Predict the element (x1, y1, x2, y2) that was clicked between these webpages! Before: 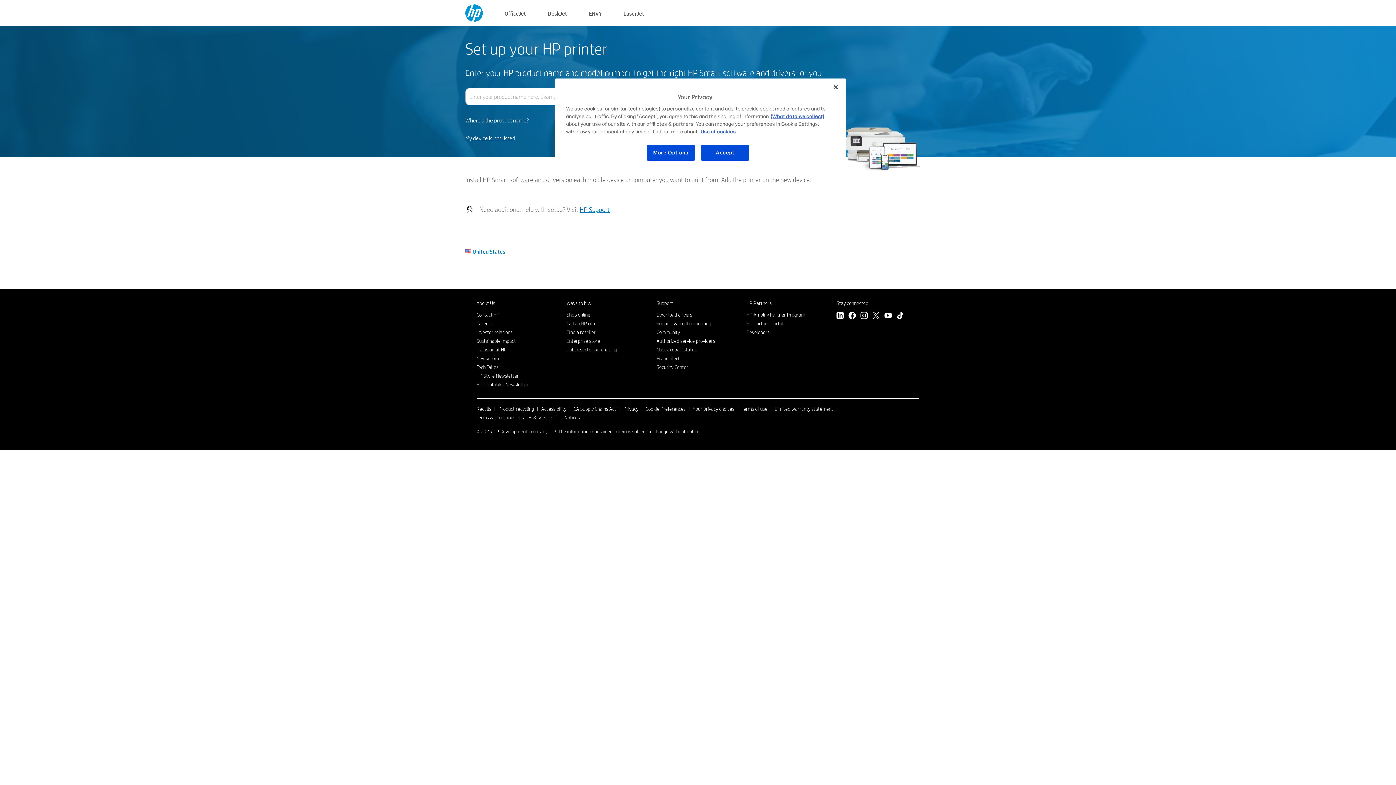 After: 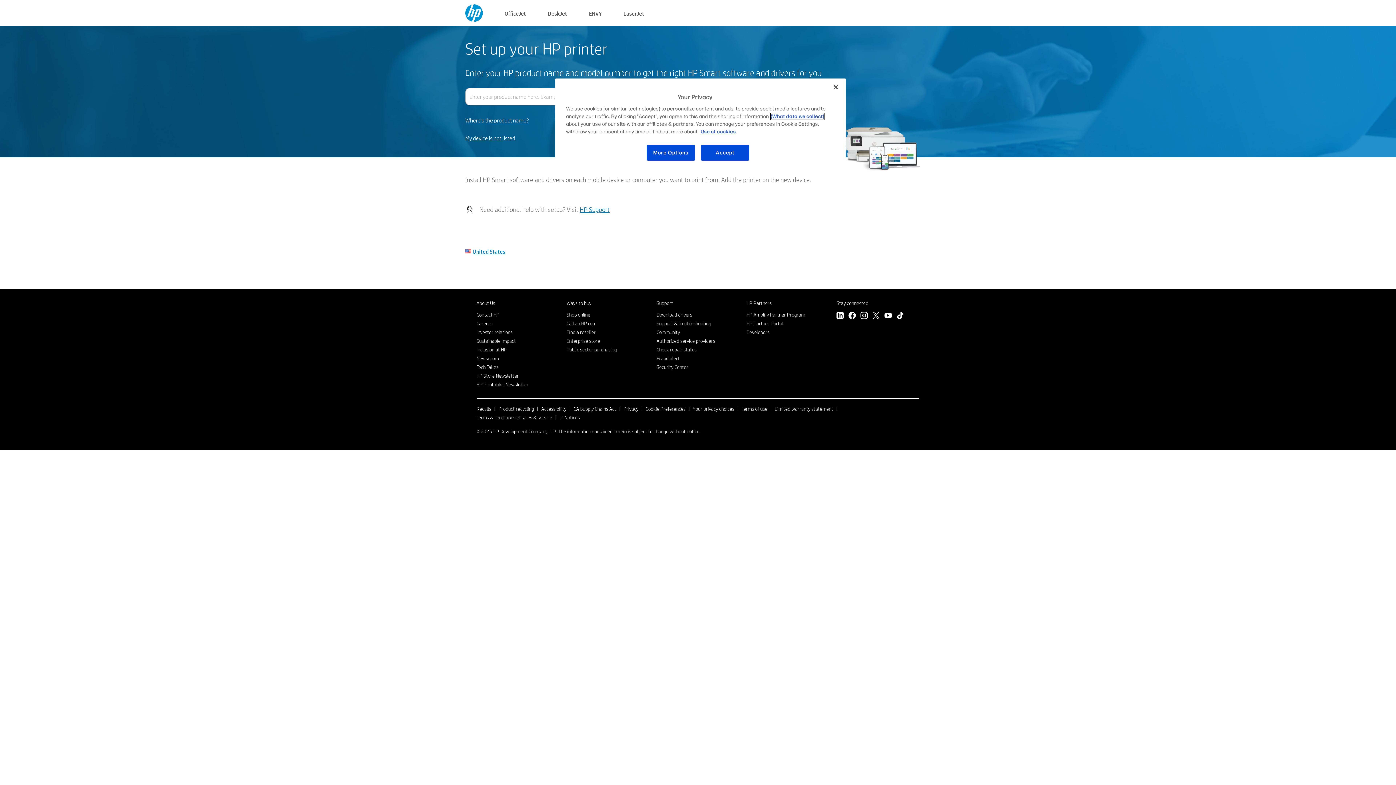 Action: bbox: (770, 113, 824, 119) label: (What data we collect)